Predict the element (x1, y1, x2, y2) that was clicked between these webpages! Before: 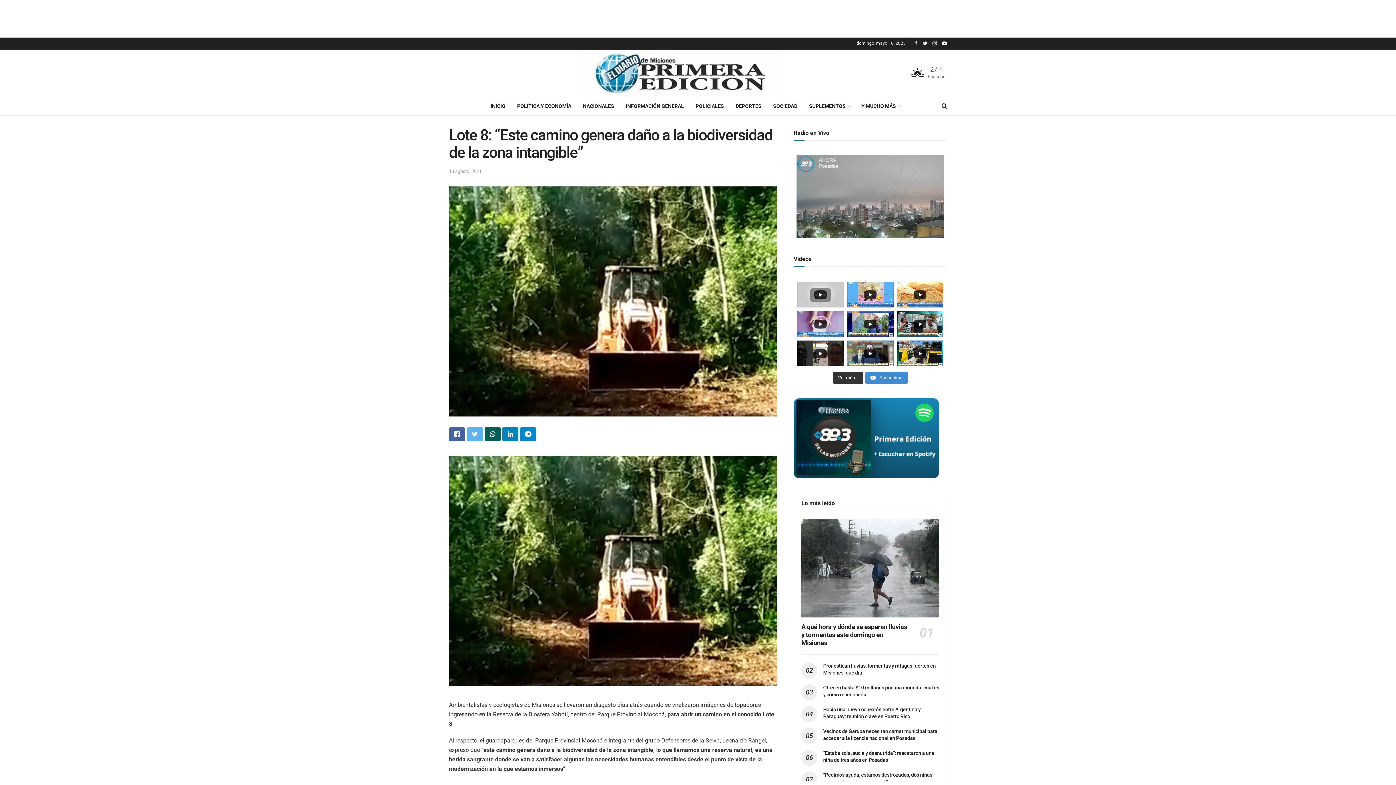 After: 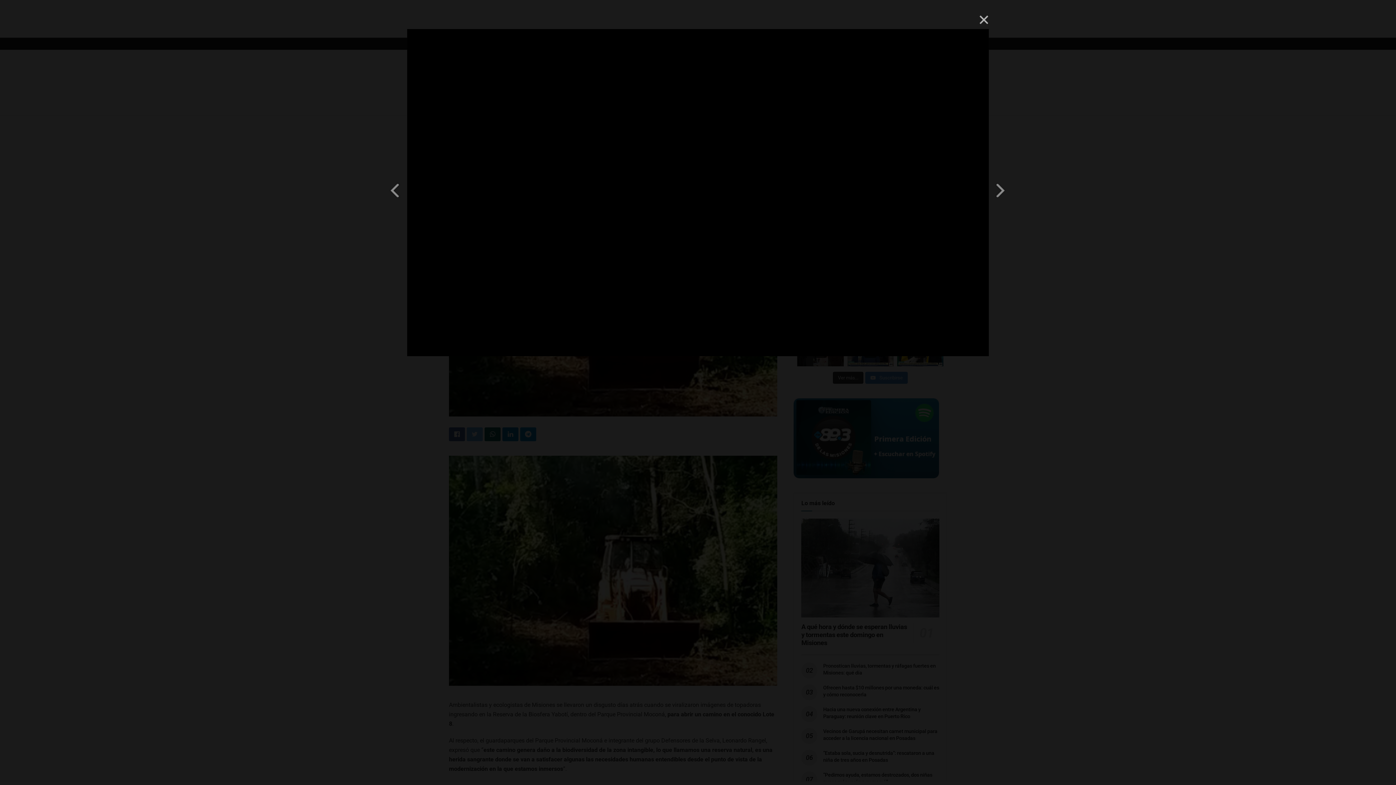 Action: bbox: (797, 340, 843, 366)